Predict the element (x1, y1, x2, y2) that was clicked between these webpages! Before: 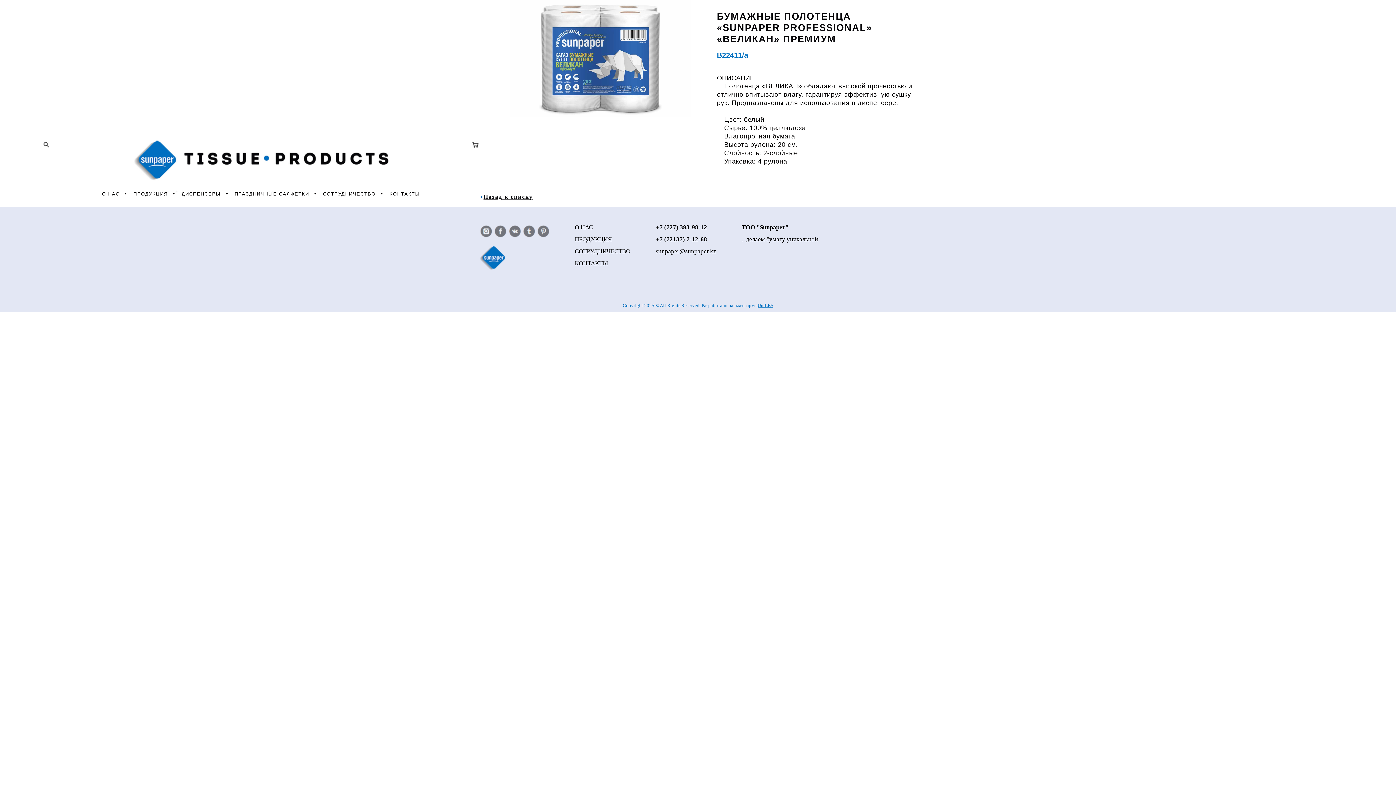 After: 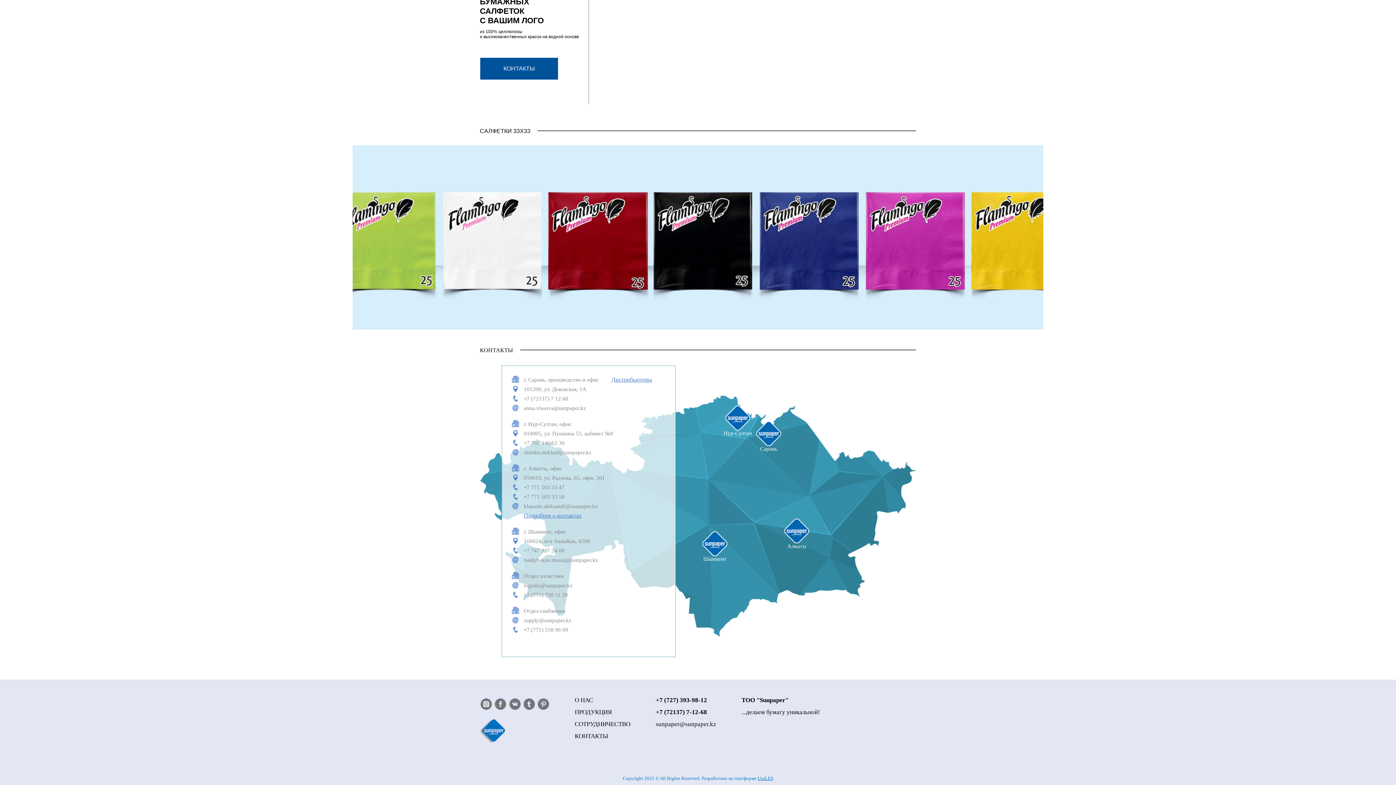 Action: label: КОНТАКТЫ bbox: (389, 191, 420, 198)